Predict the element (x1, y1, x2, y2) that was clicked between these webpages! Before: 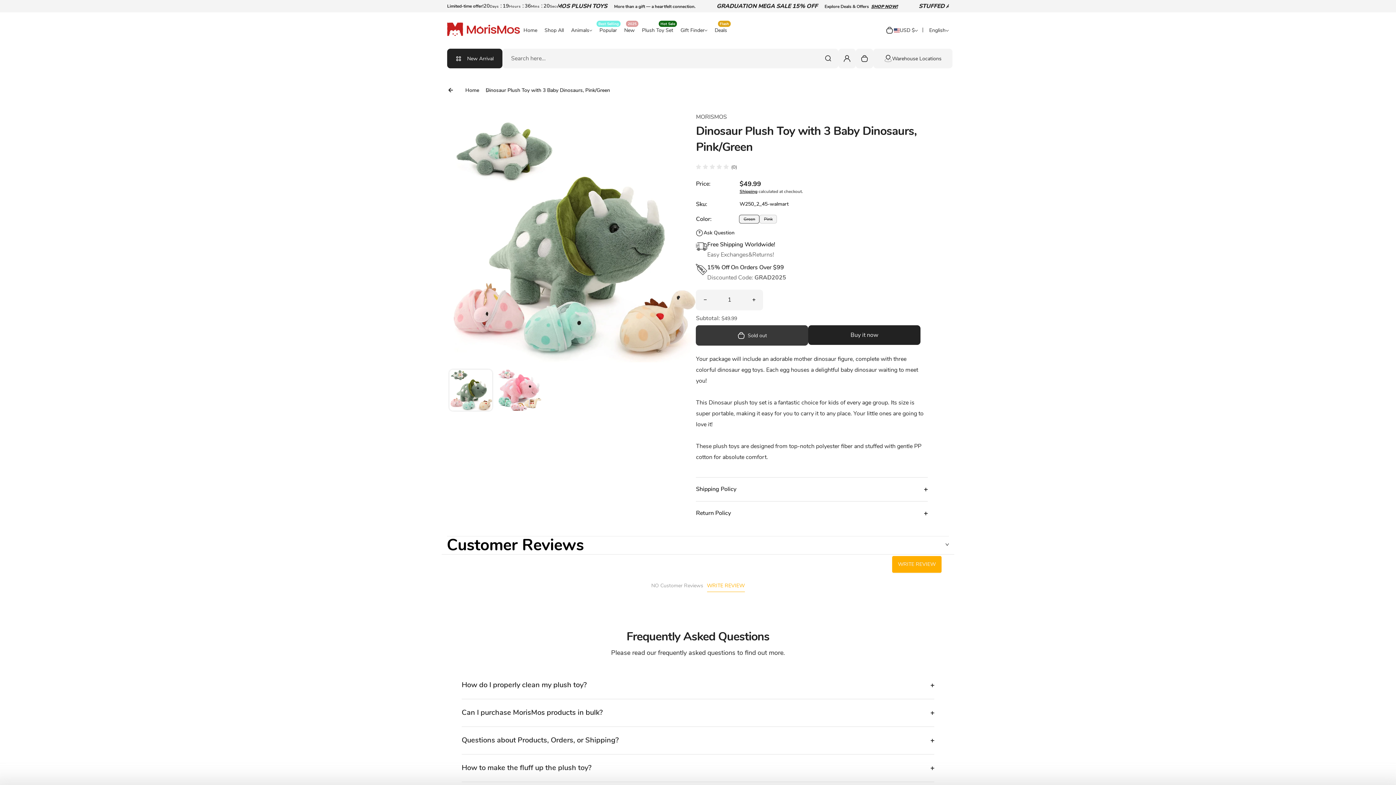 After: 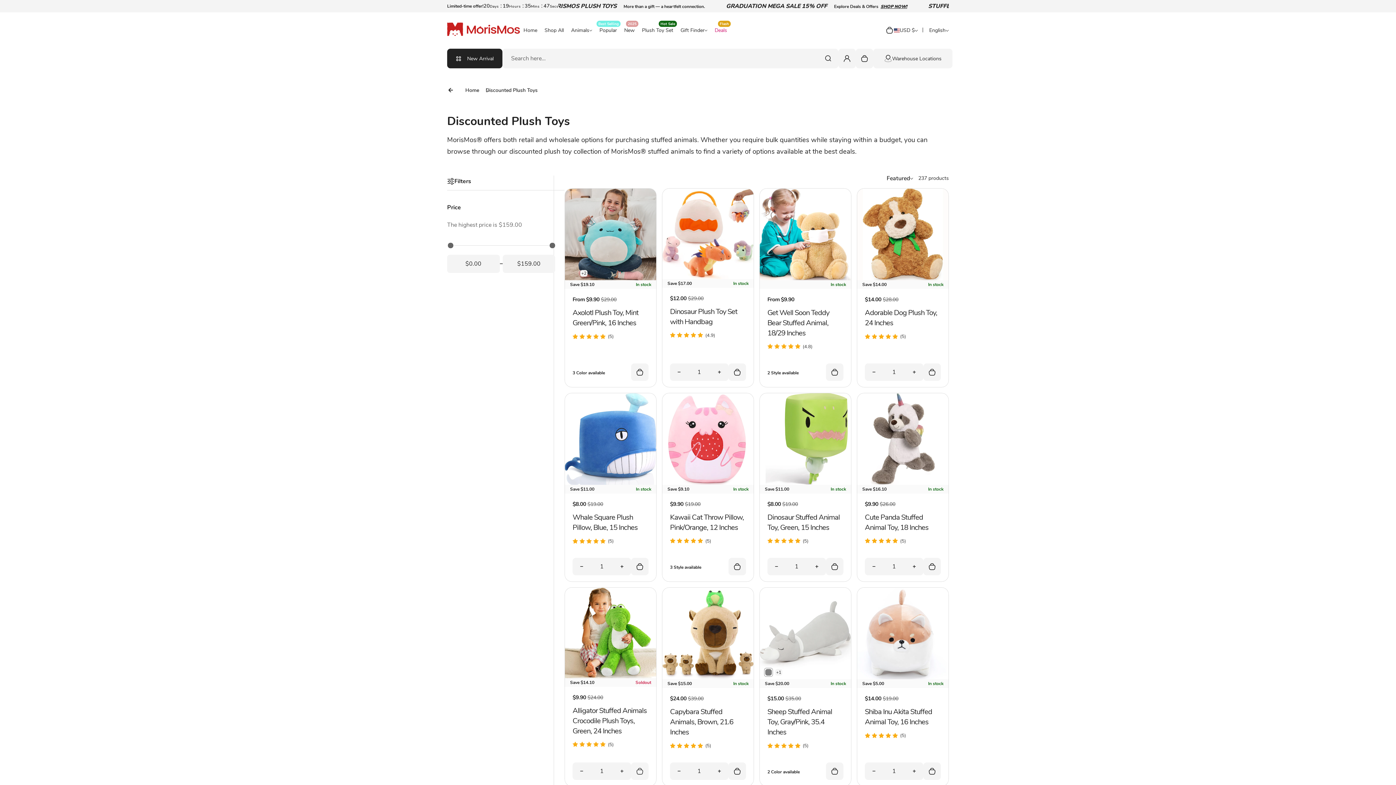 Action: bbox: (711, 26, 730, 34) label: Deals
Flash